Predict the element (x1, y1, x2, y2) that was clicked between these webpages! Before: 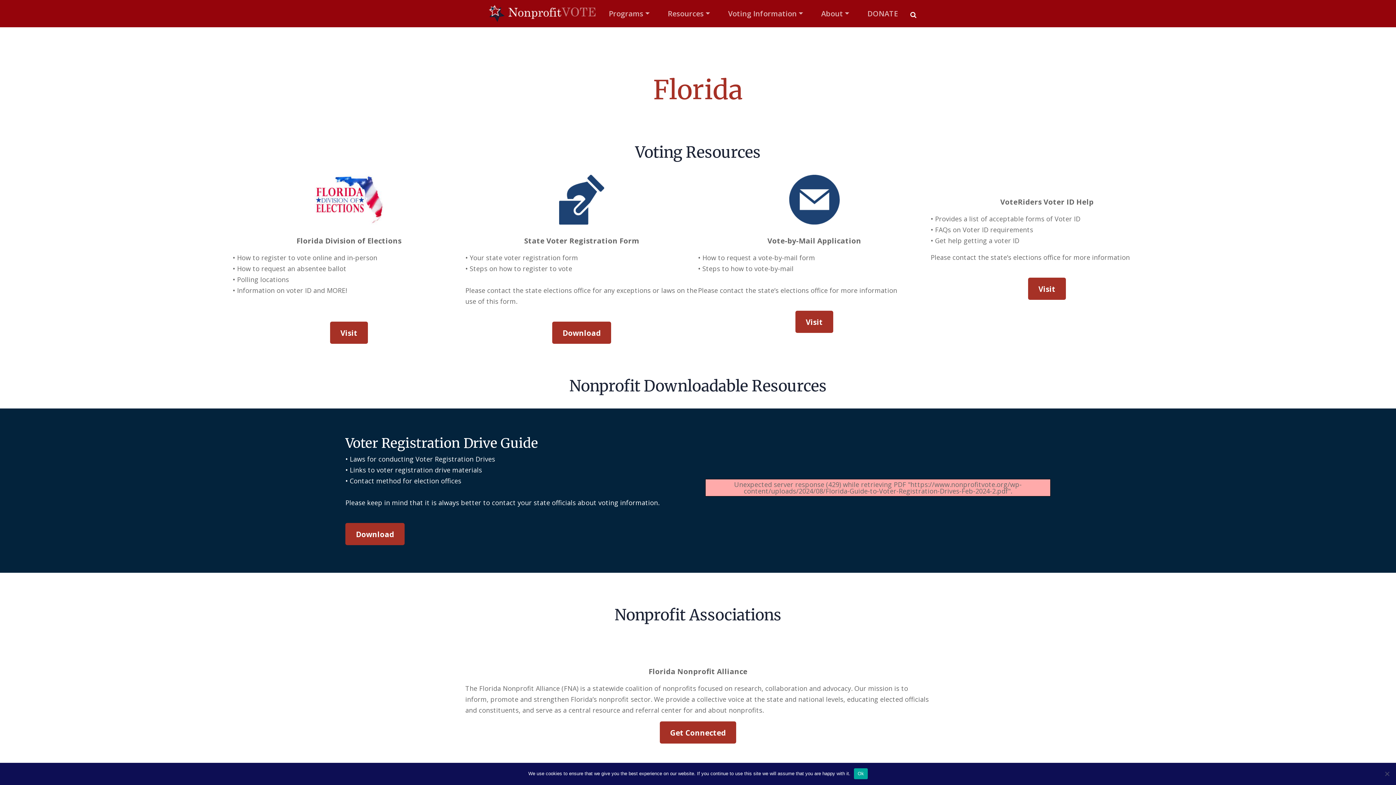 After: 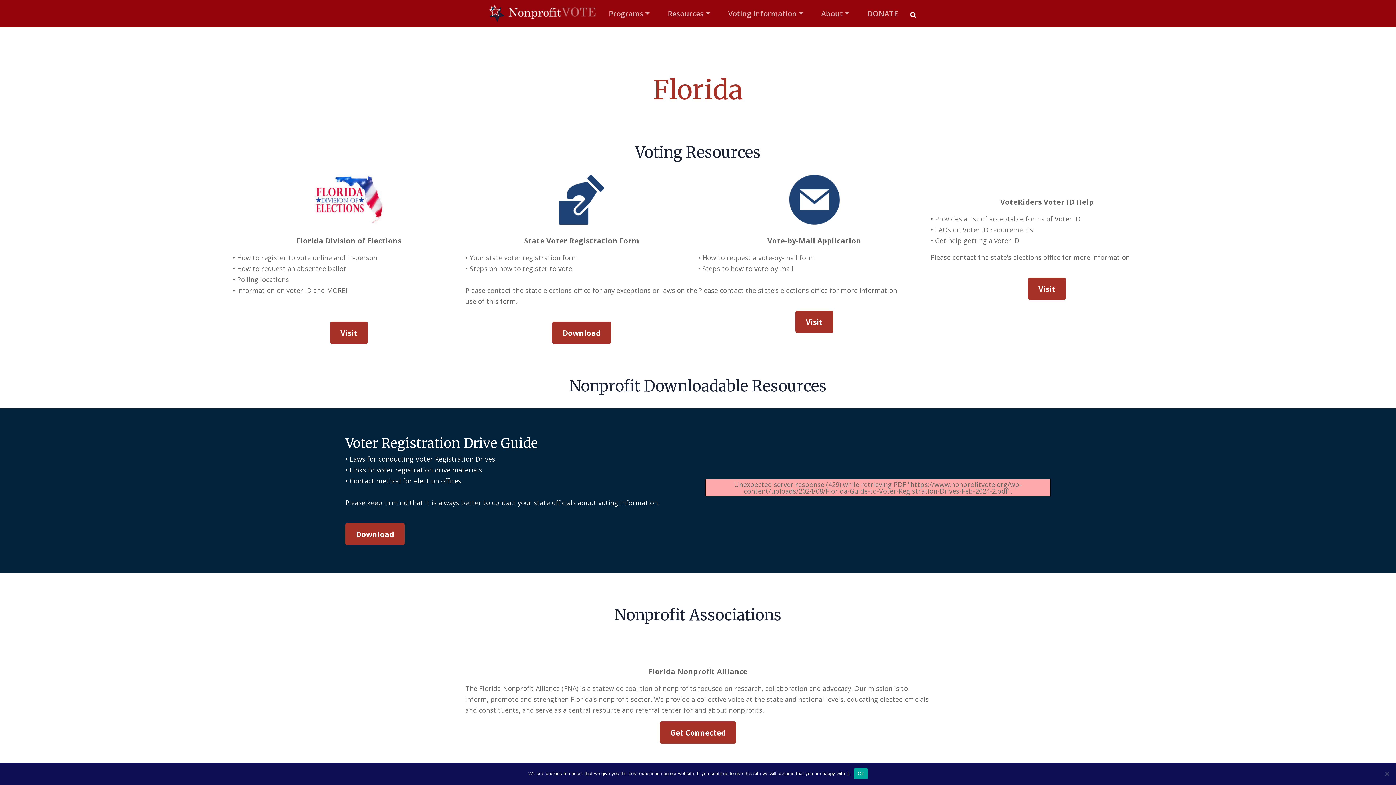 Action: bbox: (345, 523, 404, 545) label: Download